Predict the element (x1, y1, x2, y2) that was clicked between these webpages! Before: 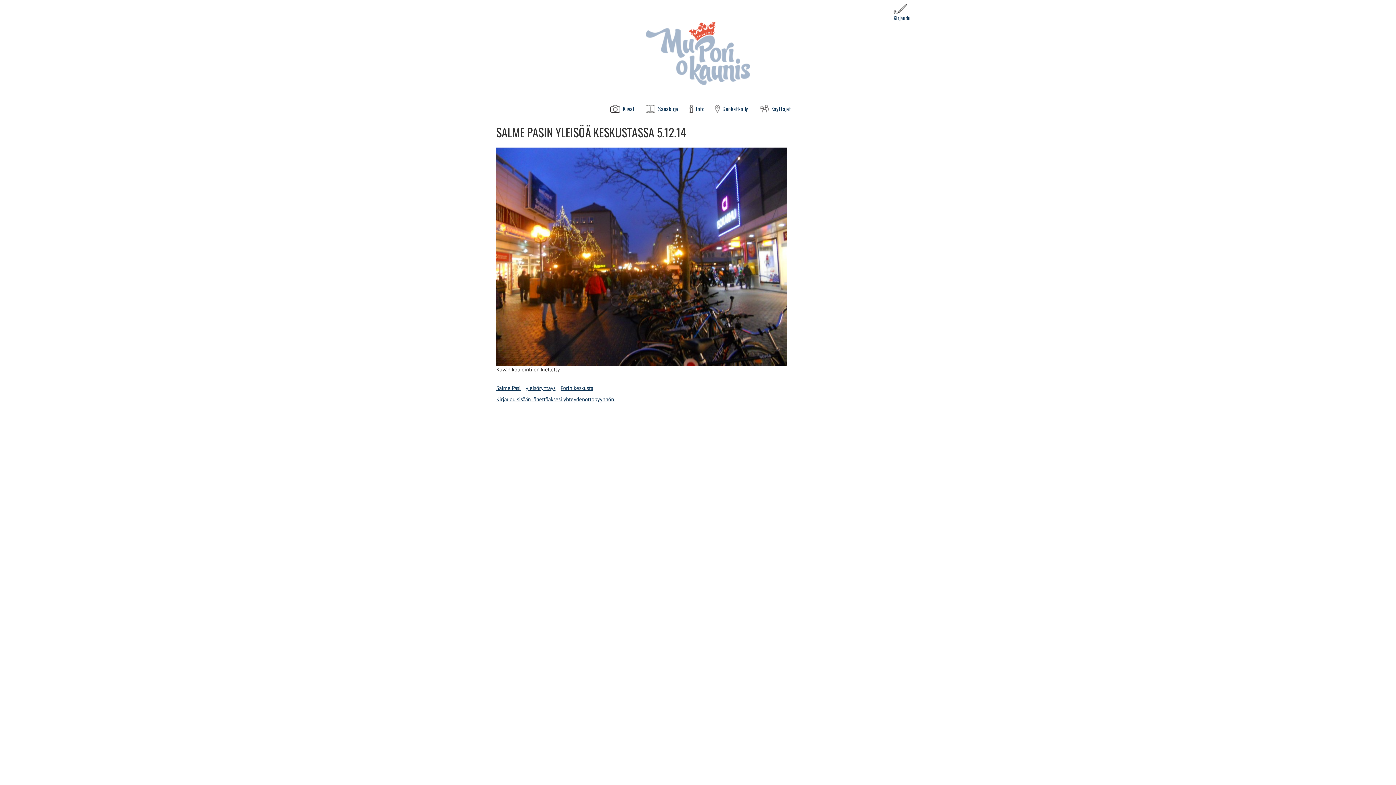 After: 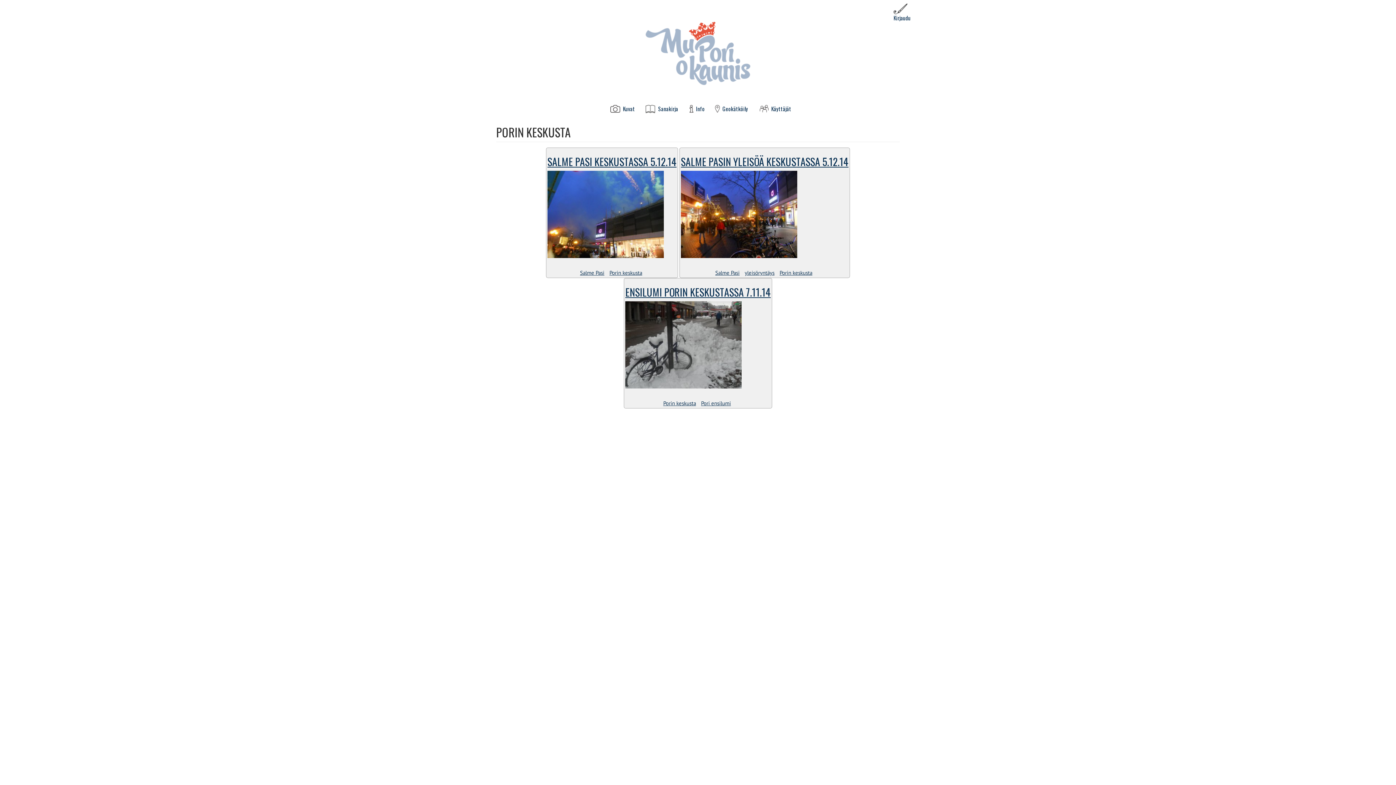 Action: bbox: (560, 384, 593, 391) label: Porin keskusta